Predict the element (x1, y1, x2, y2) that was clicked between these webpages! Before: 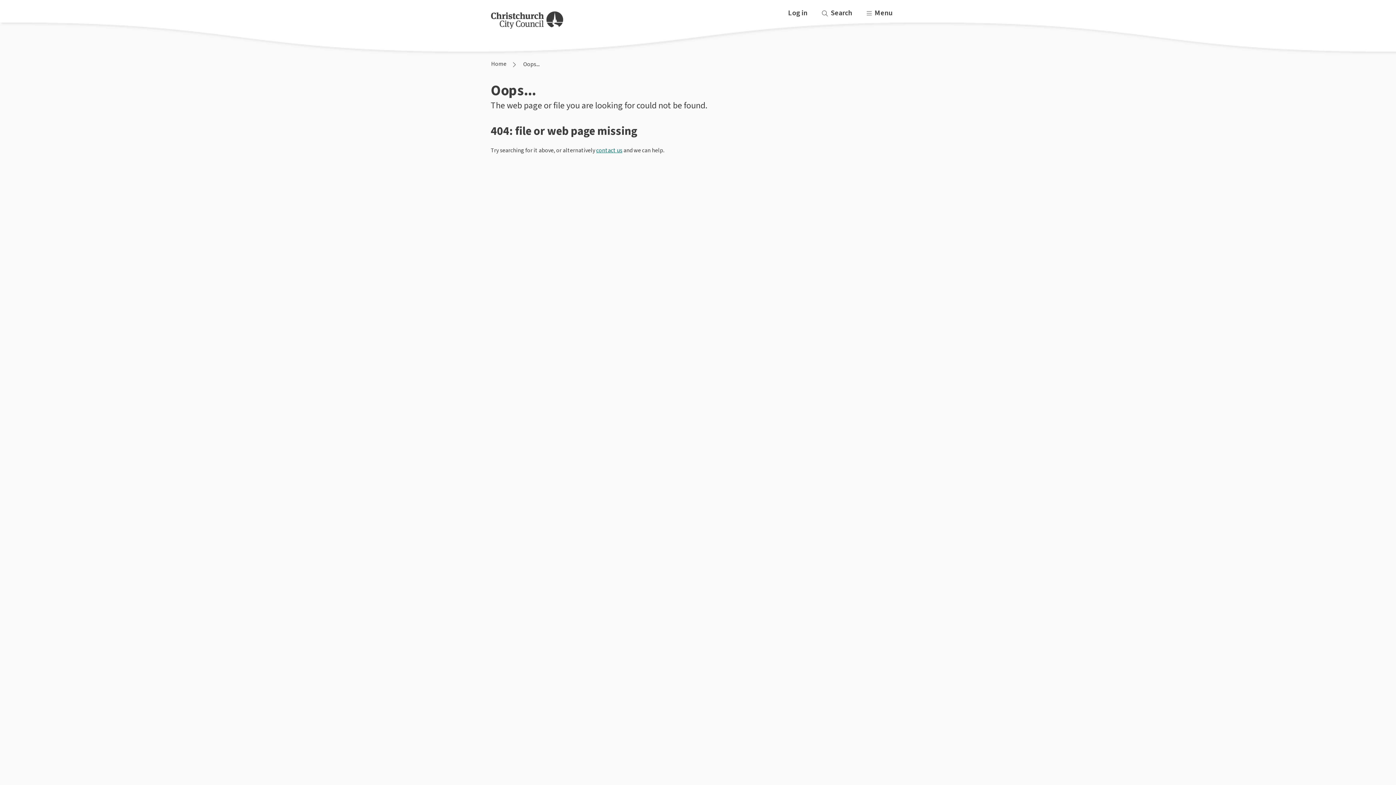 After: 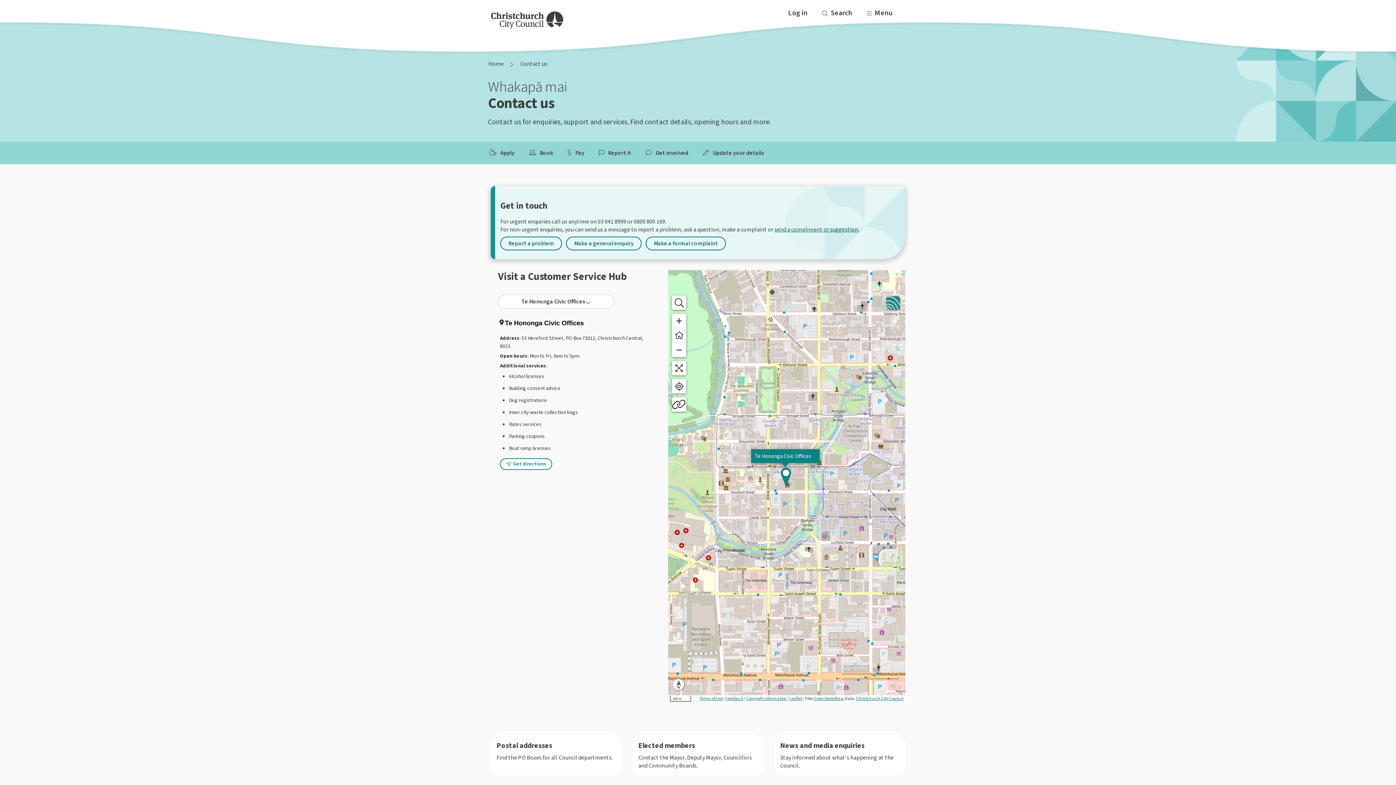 Action: label: contact us bbox: (596, 146, 622, 154)